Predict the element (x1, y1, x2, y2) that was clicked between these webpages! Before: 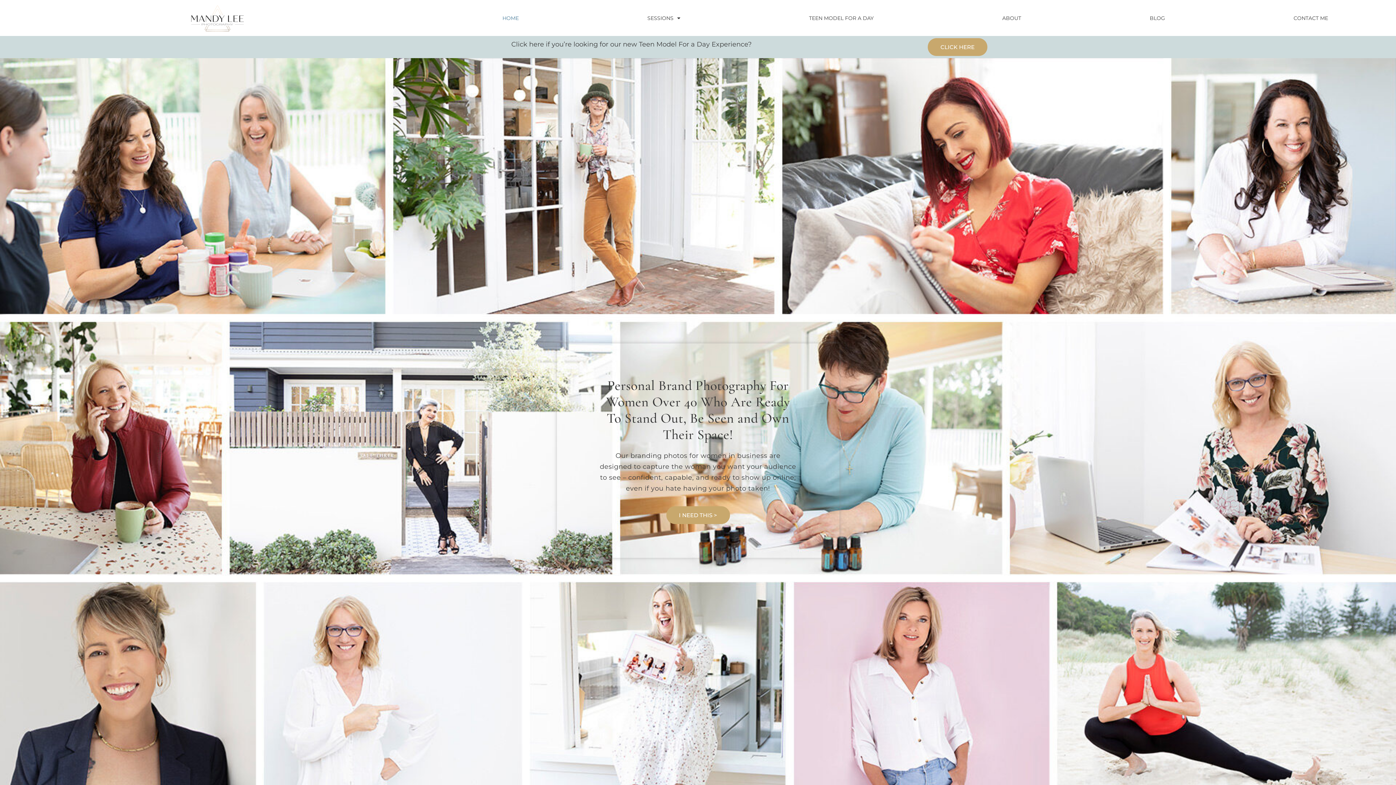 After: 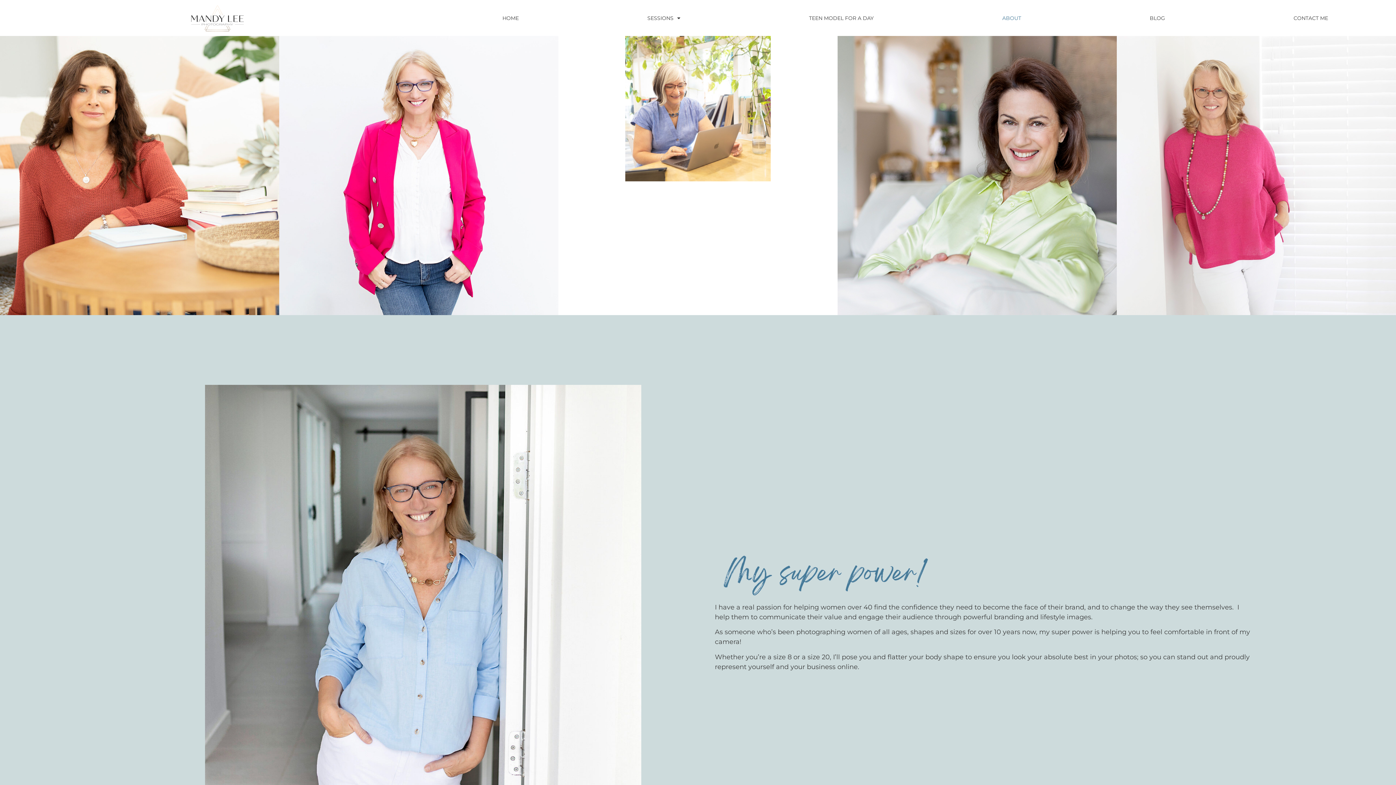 Action: label: ABOUT bbox: (938, 9, 1085, 26)